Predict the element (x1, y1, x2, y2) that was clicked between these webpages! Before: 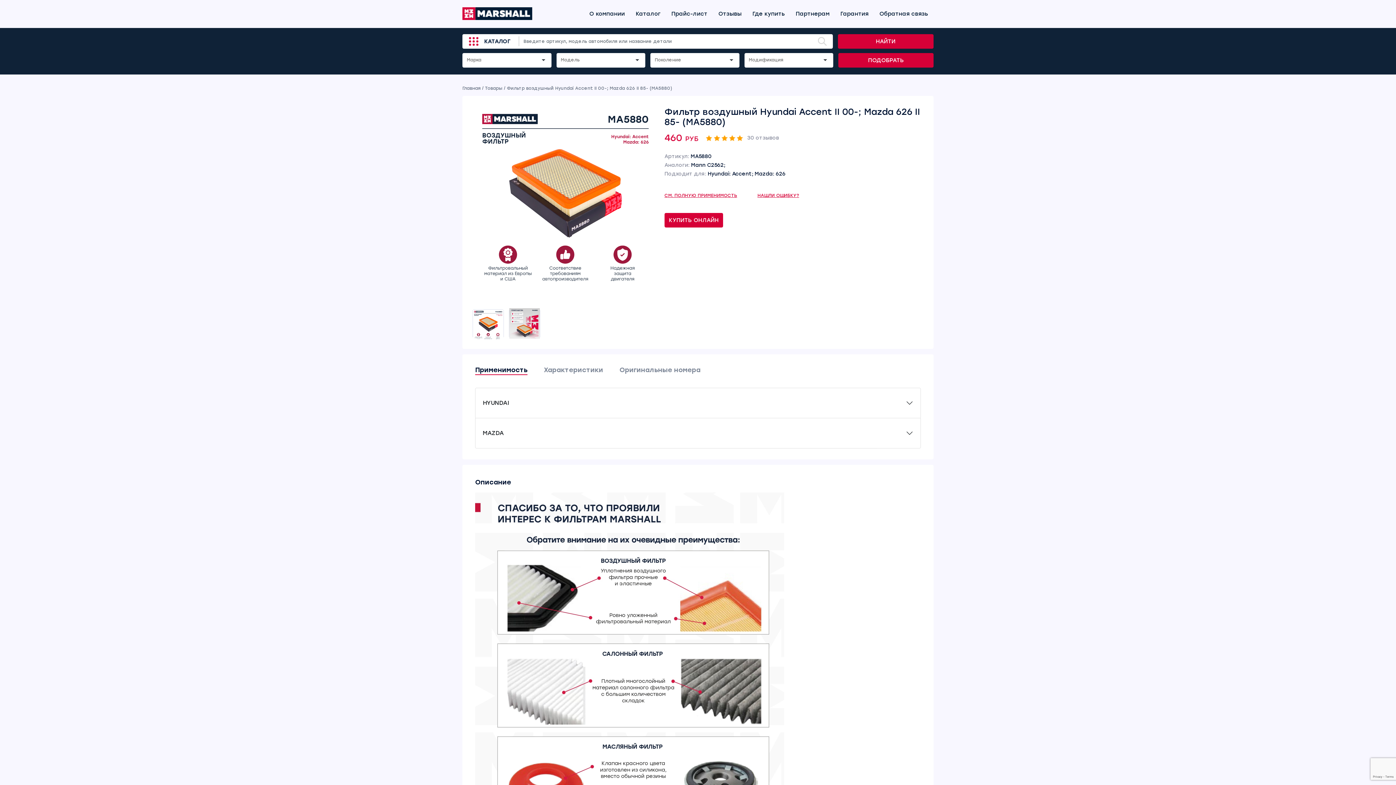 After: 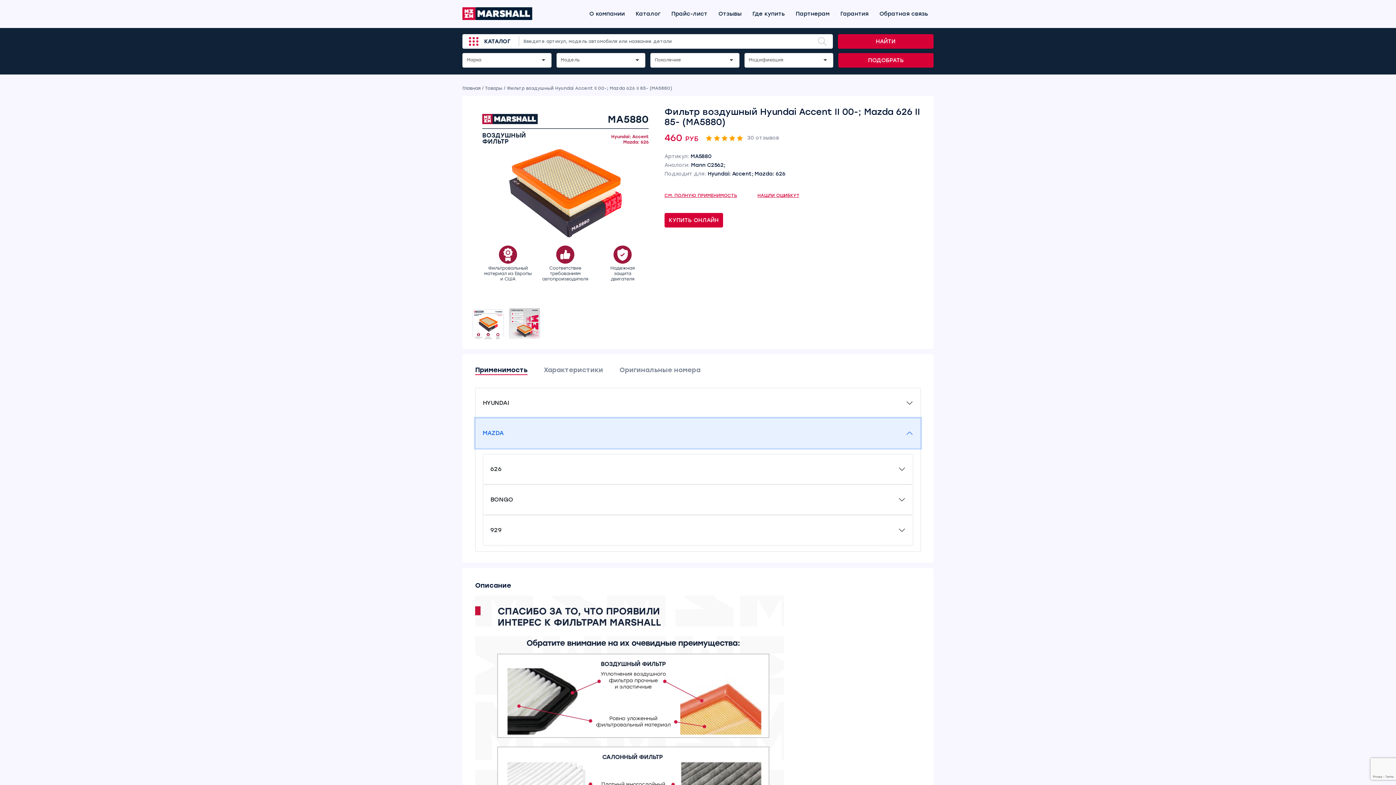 Action: bbox: (475, 418, 920, 448) label: MAZDA